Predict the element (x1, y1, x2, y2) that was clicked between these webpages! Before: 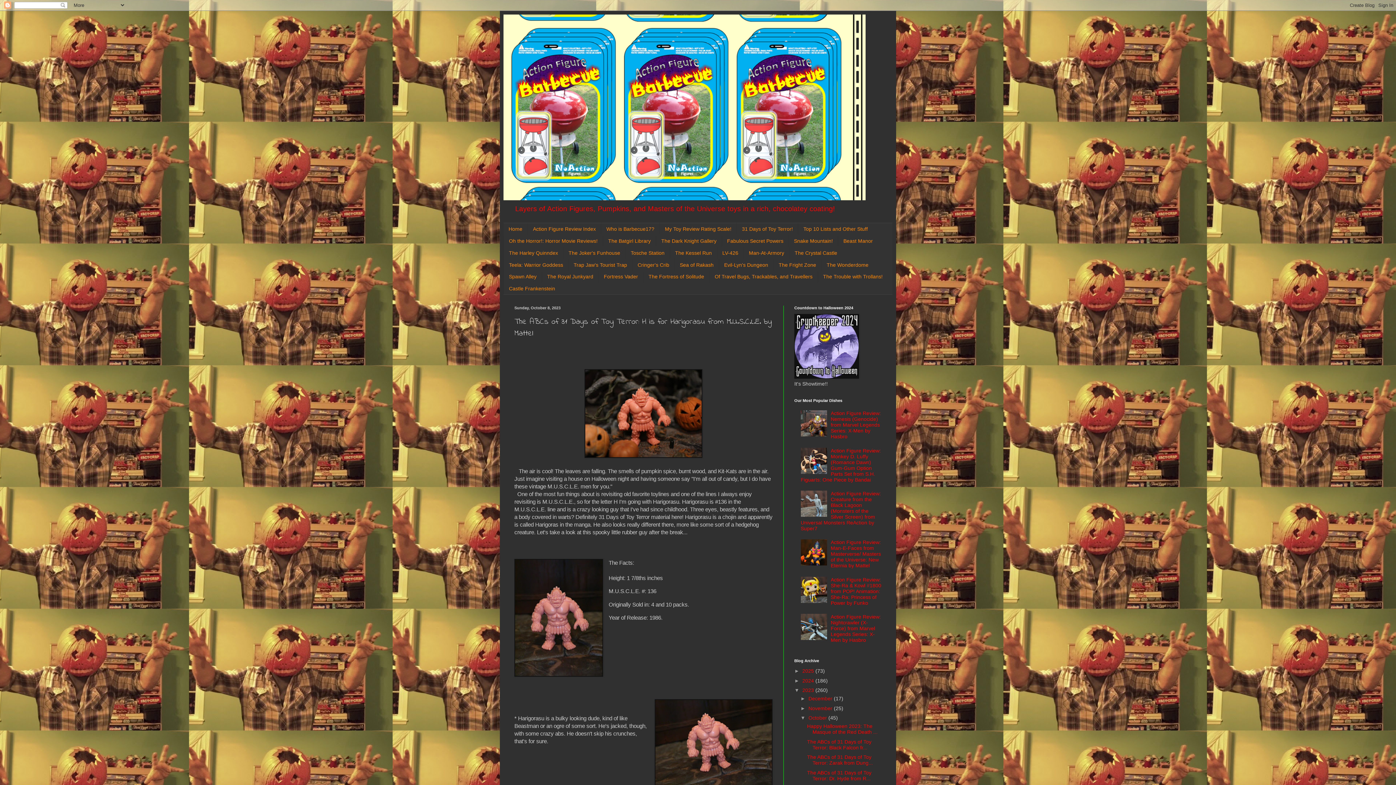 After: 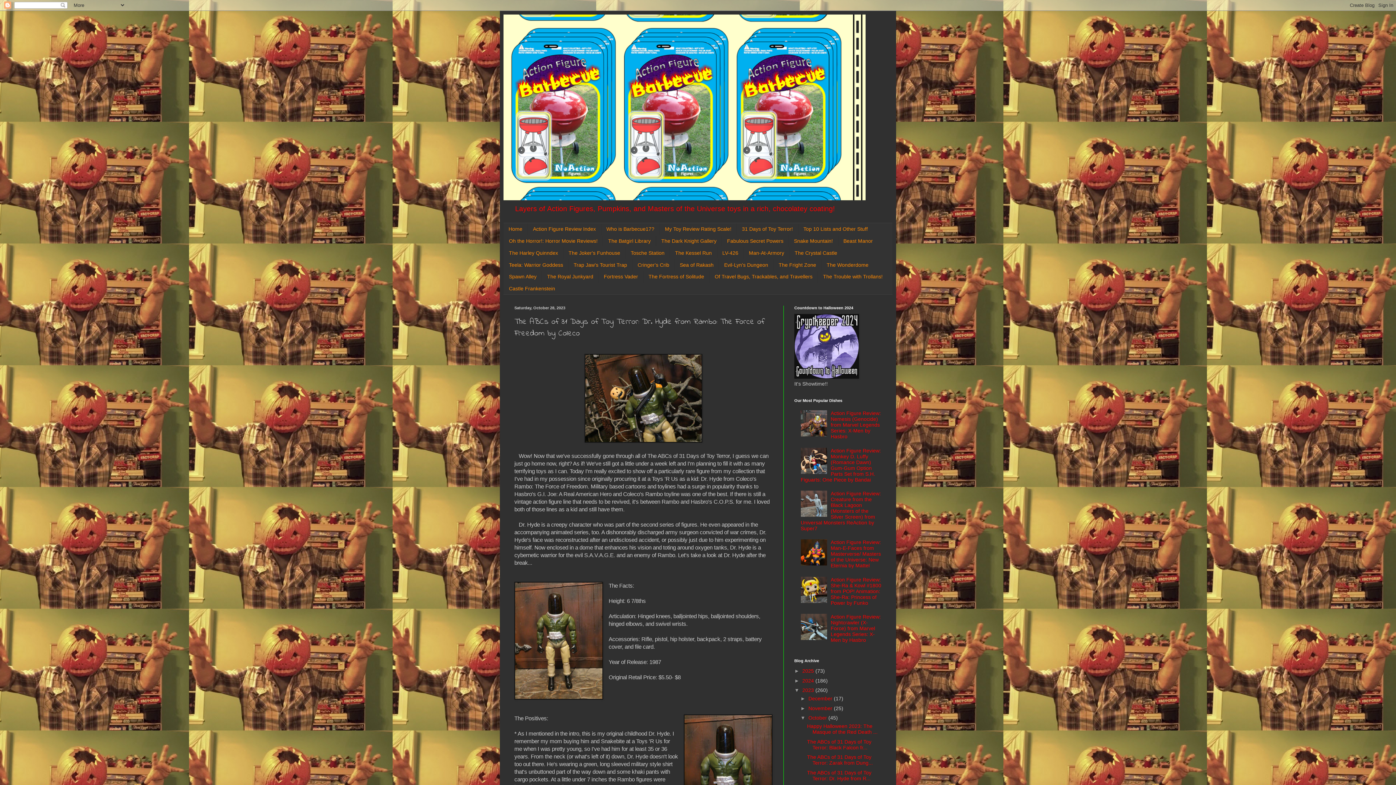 Action: bbox: (807, 770, 871, 781) label: The ABCs of 31 Days of Toy Terror: Dr. Hyde from R...